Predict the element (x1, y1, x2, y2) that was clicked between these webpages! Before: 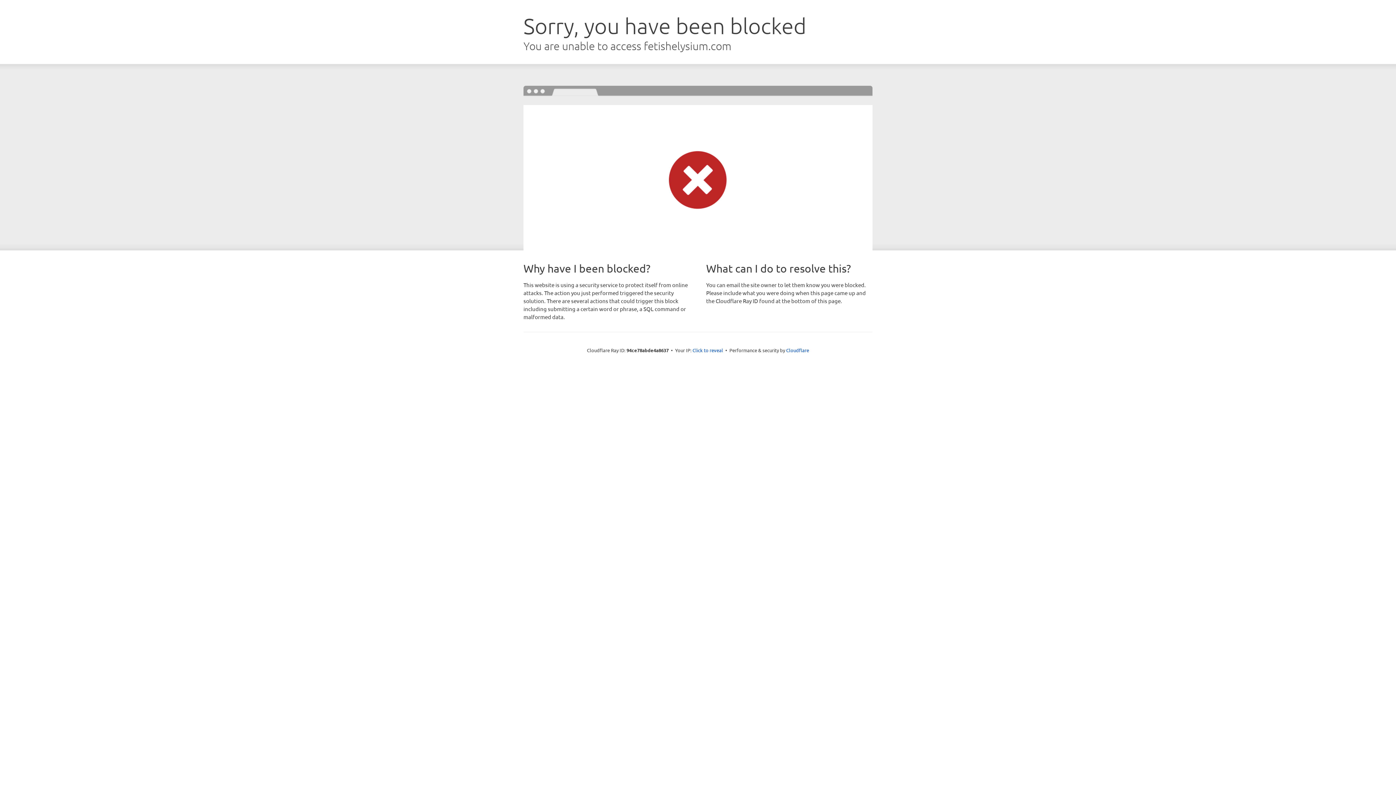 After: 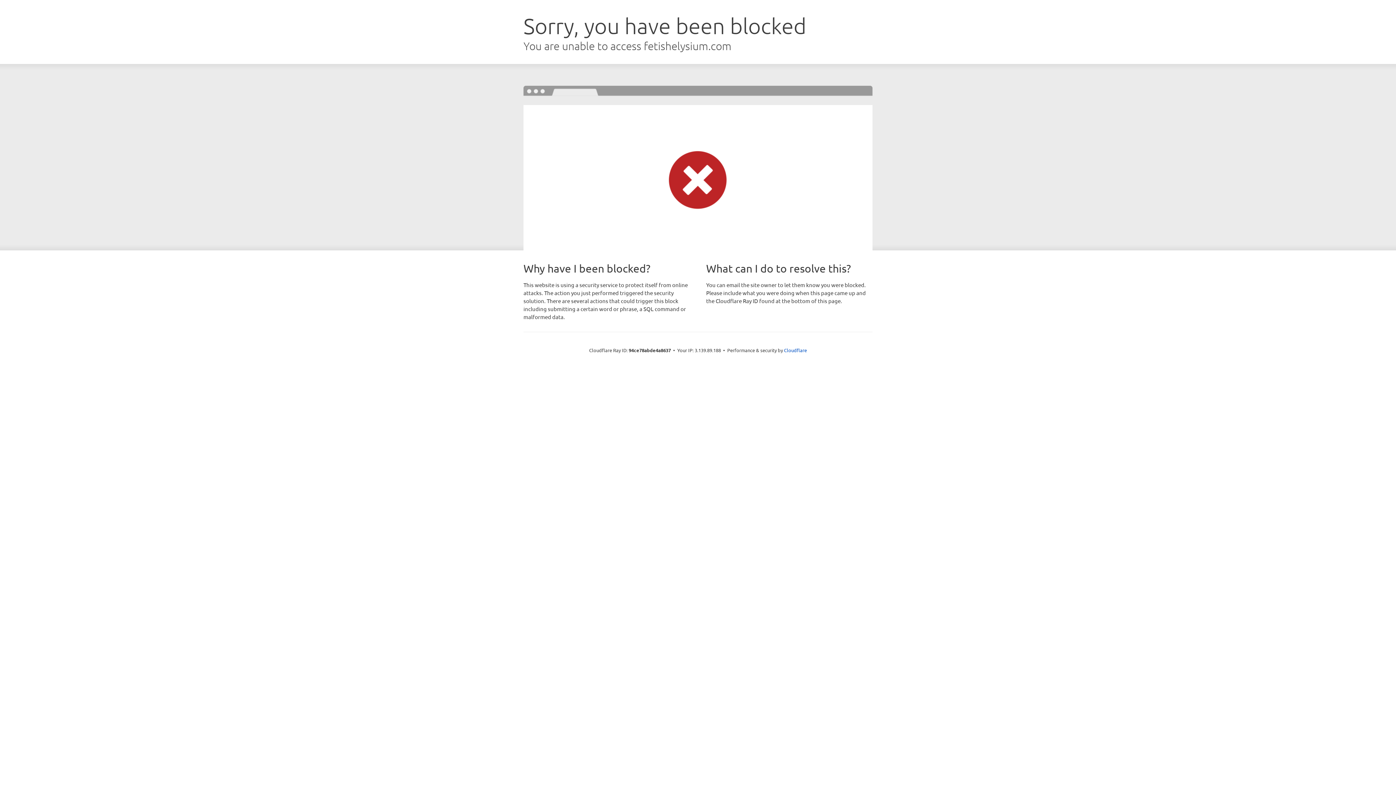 Action: label: Click to reveal bbox: (692, 346, 723, 353)